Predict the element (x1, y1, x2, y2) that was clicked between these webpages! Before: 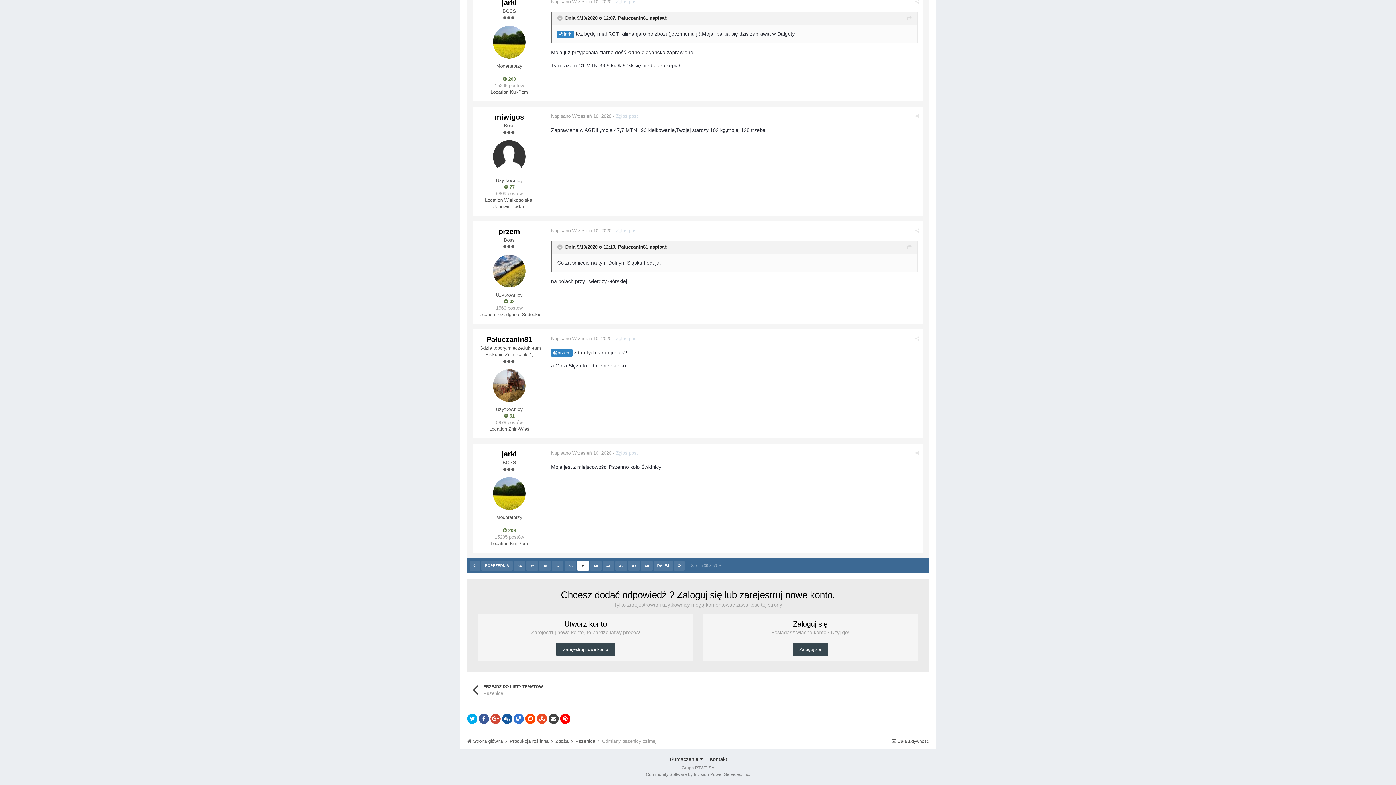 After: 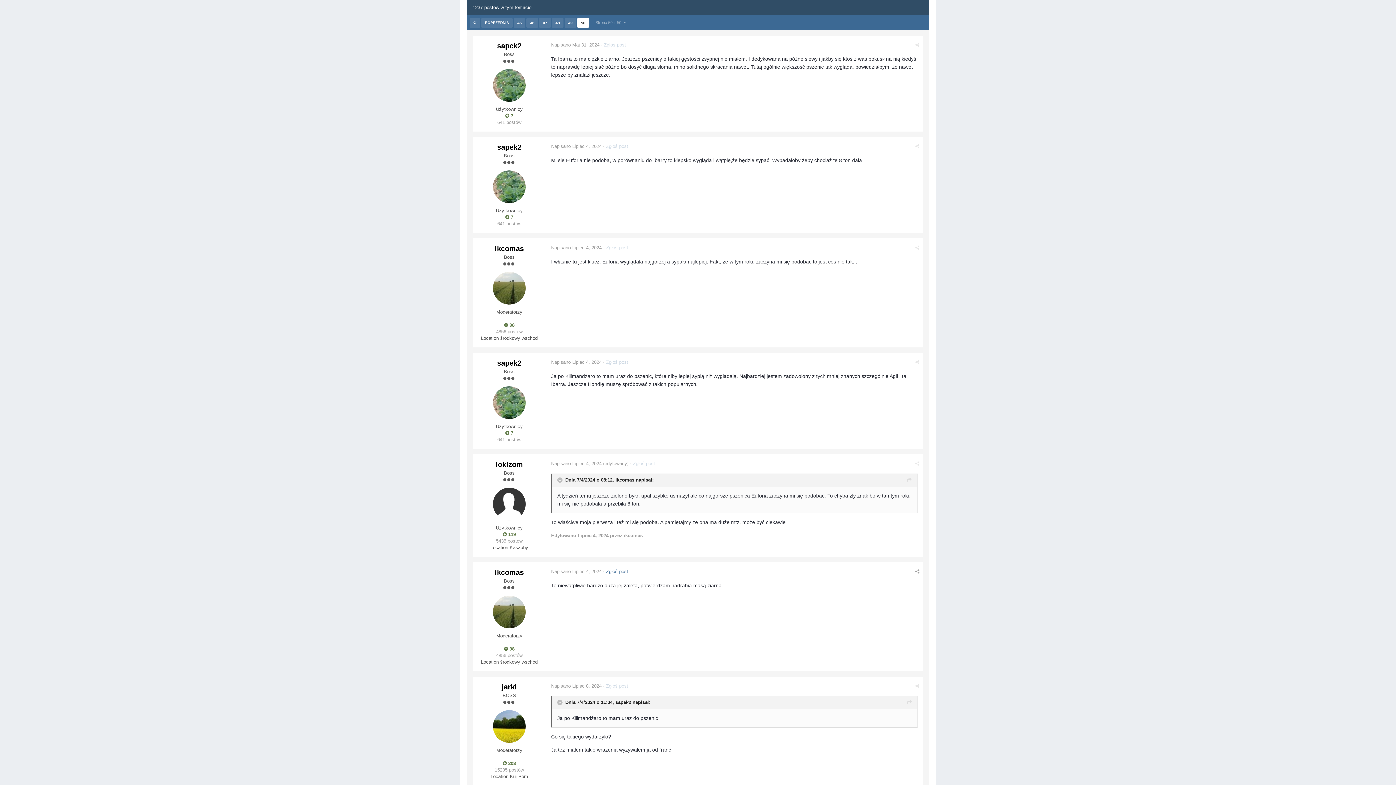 Action: bbox: (674, 561, 684, 570)